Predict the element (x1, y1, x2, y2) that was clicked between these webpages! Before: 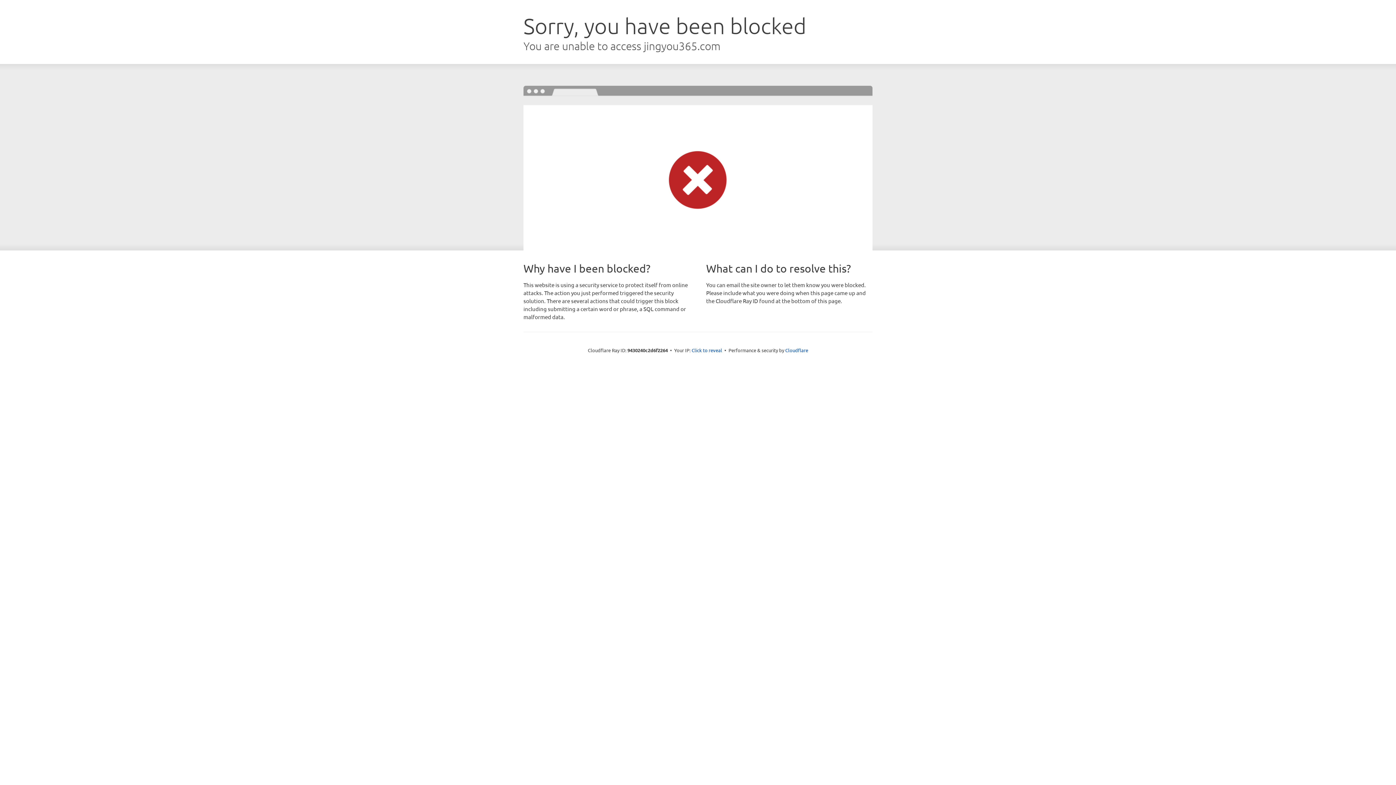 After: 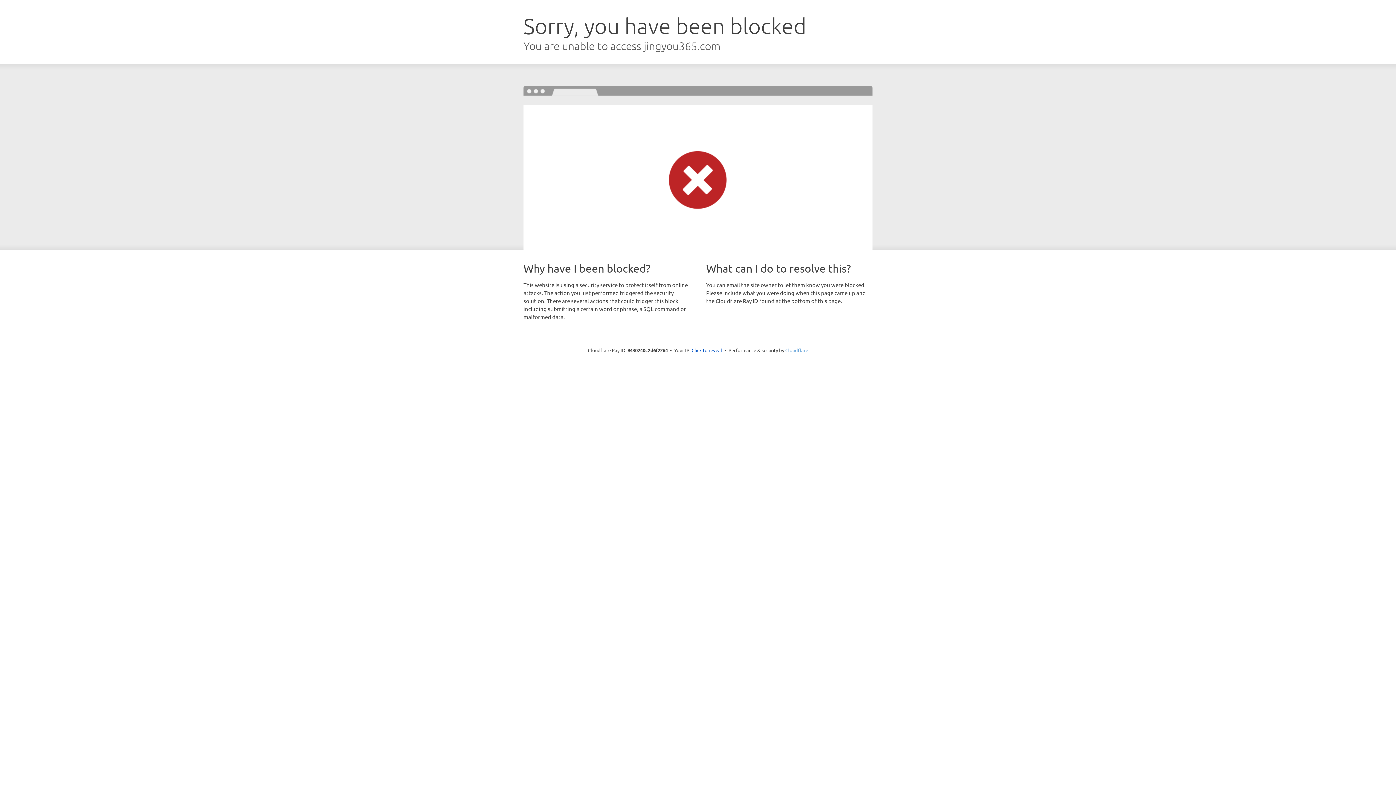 Action: bbox: (785, 347, 808, 353) label: Cloudflare